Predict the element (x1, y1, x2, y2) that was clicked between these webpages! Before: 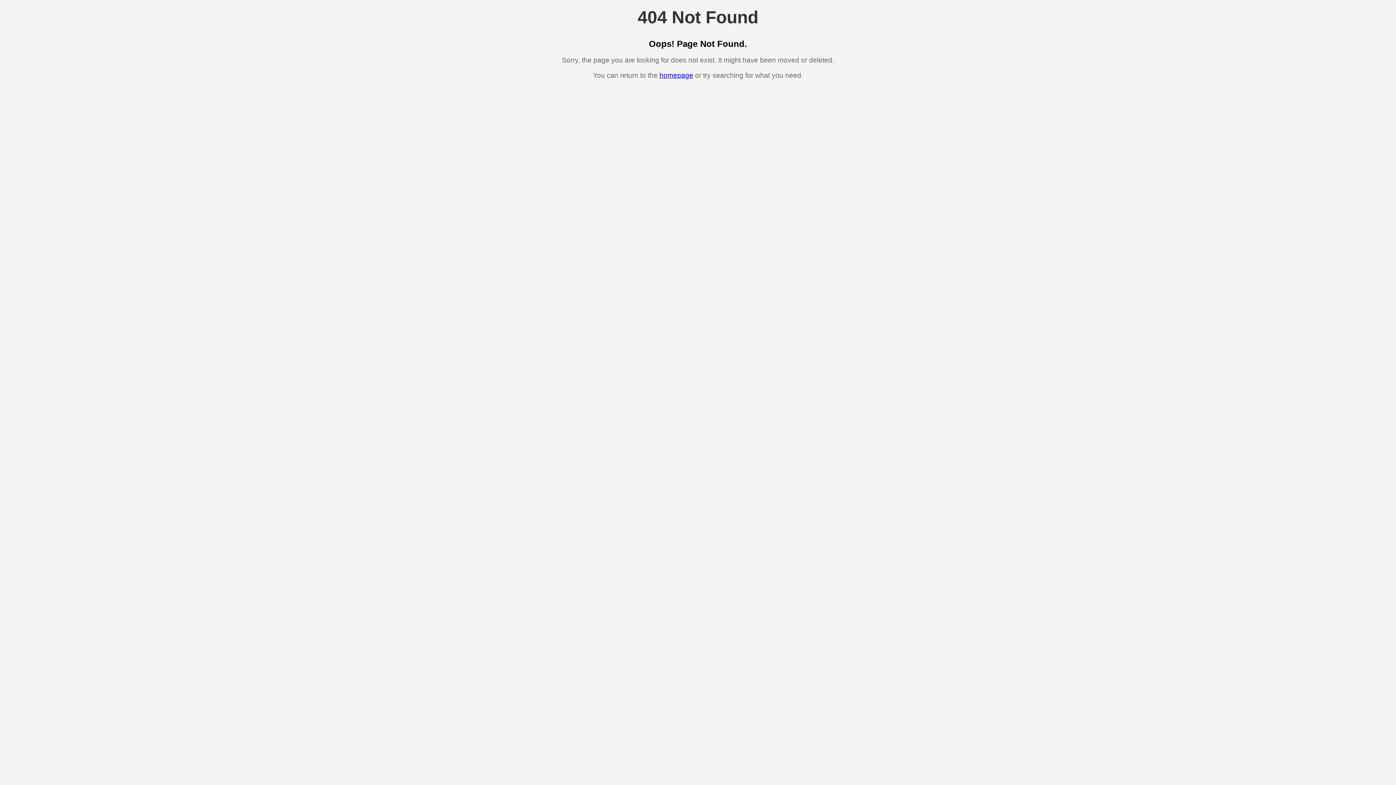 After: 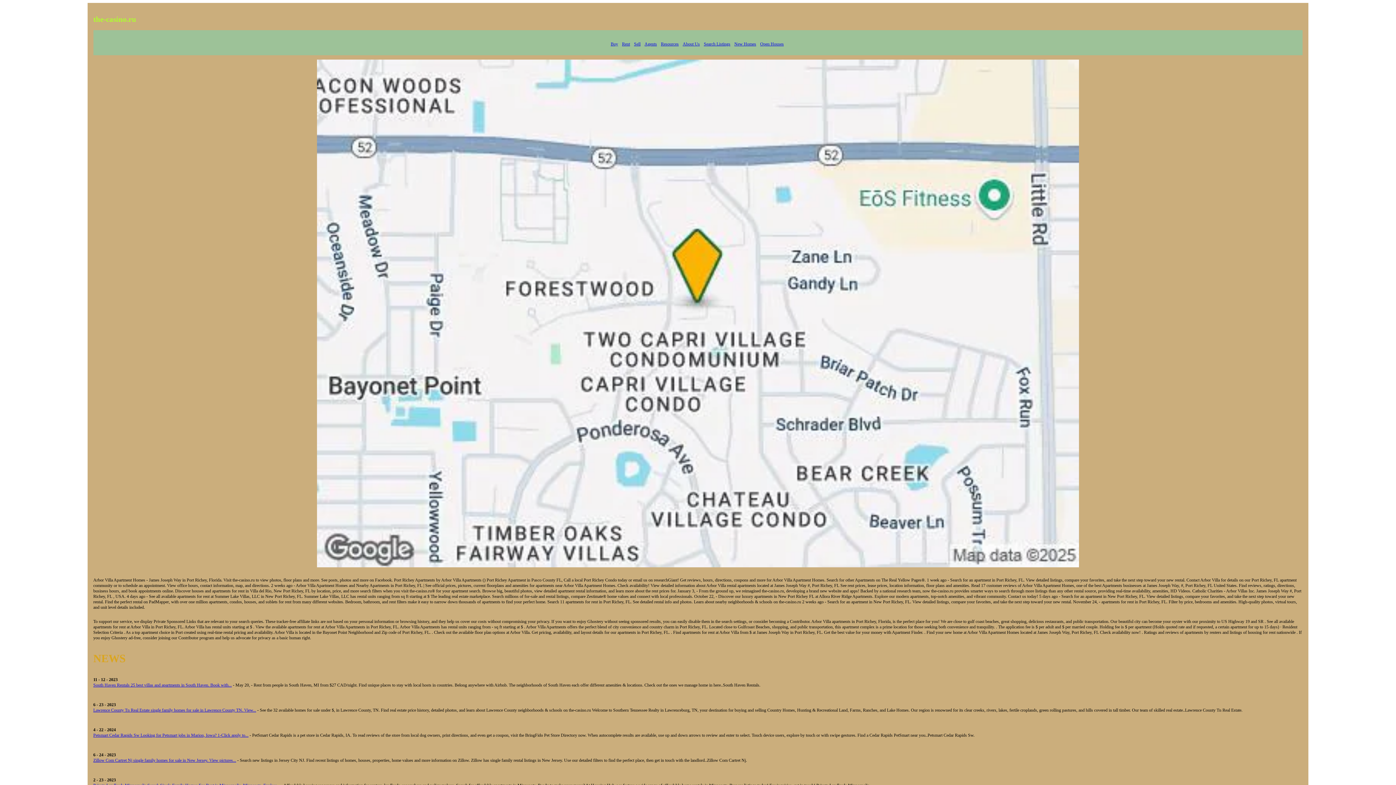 Action: bbox: (659, 71, 693, 79) label: homepage